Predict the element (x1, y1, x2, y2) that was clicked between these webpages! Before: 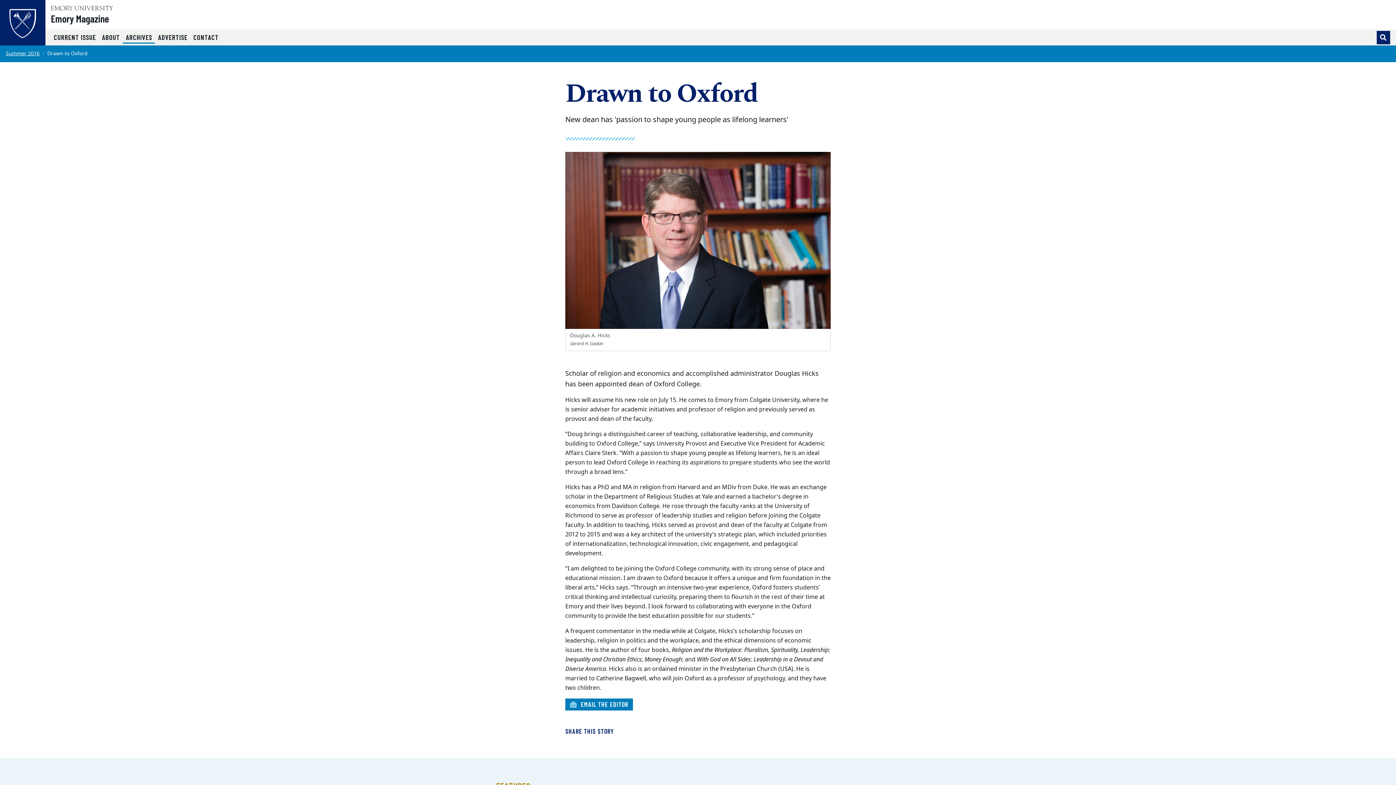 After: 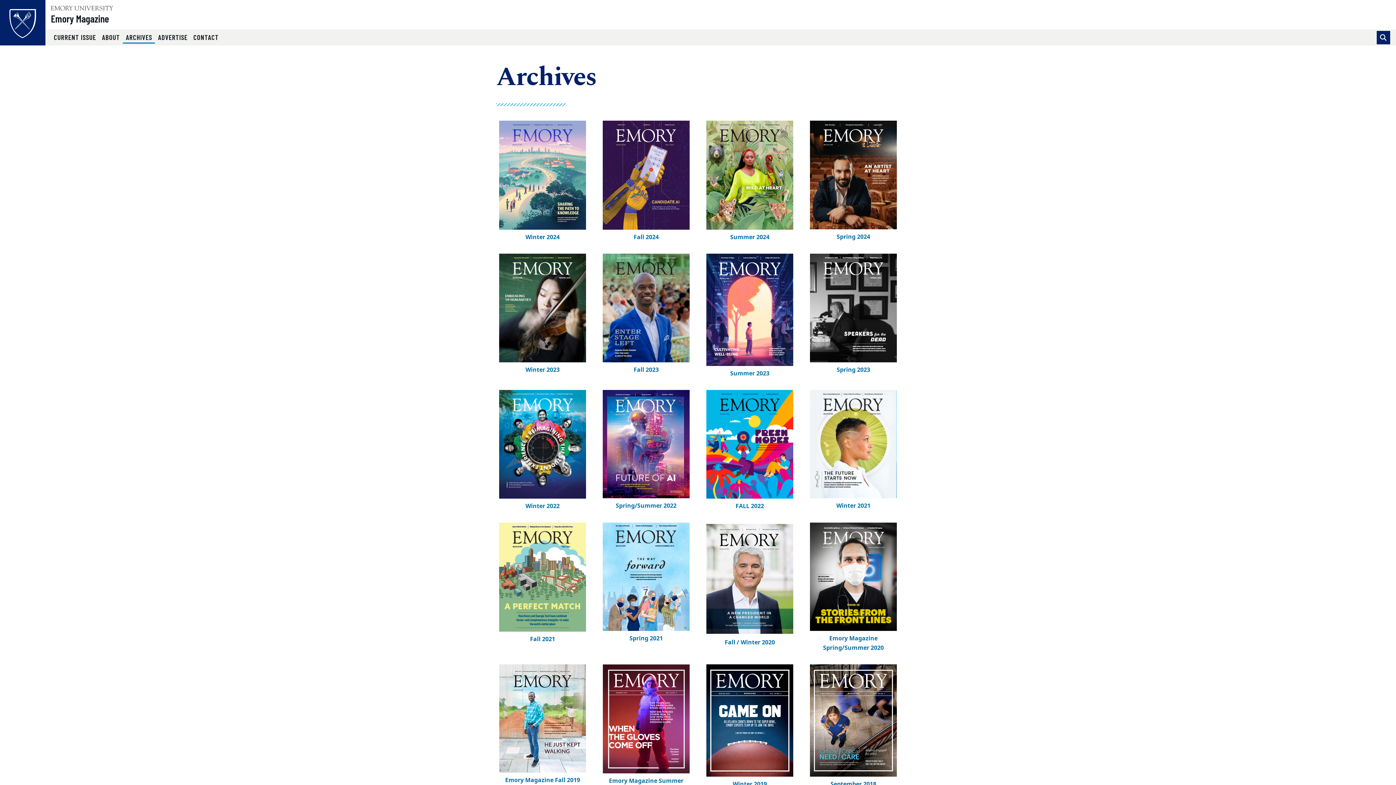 Action: label: ARCHIVES
(CURRENT) bbox: (122, 31, 155, 43)